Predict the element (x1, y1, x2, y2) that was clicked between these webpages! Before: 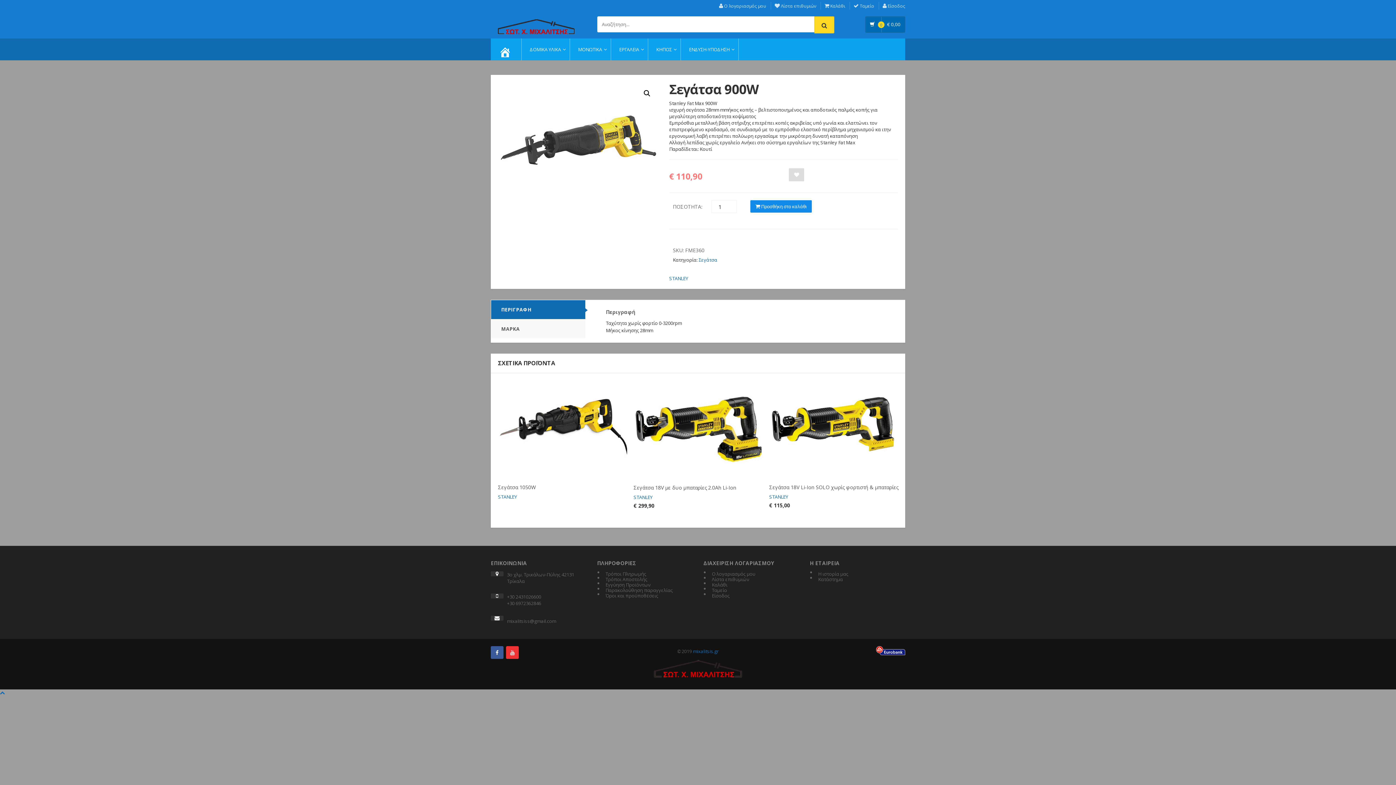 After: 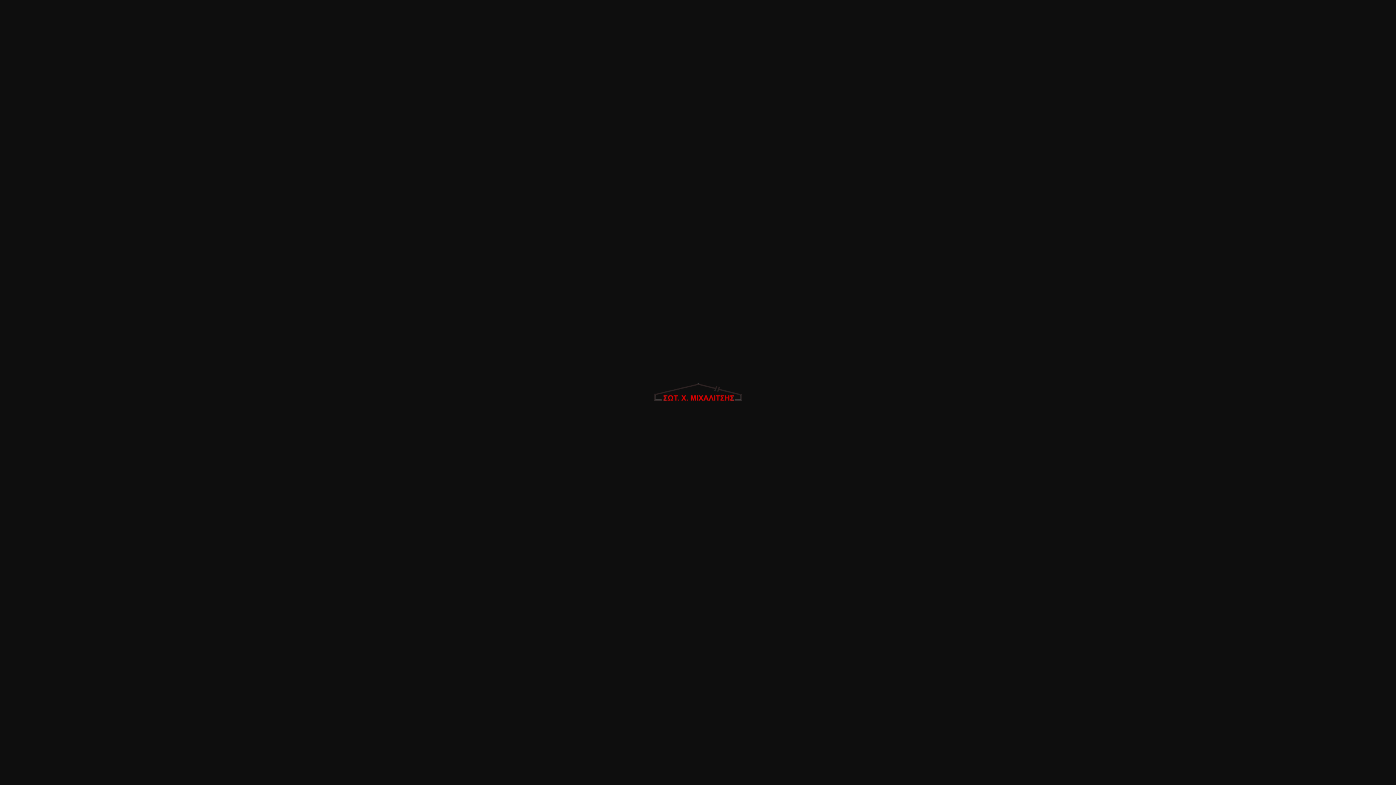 Action: bbox: (652, 665, 743, 672)